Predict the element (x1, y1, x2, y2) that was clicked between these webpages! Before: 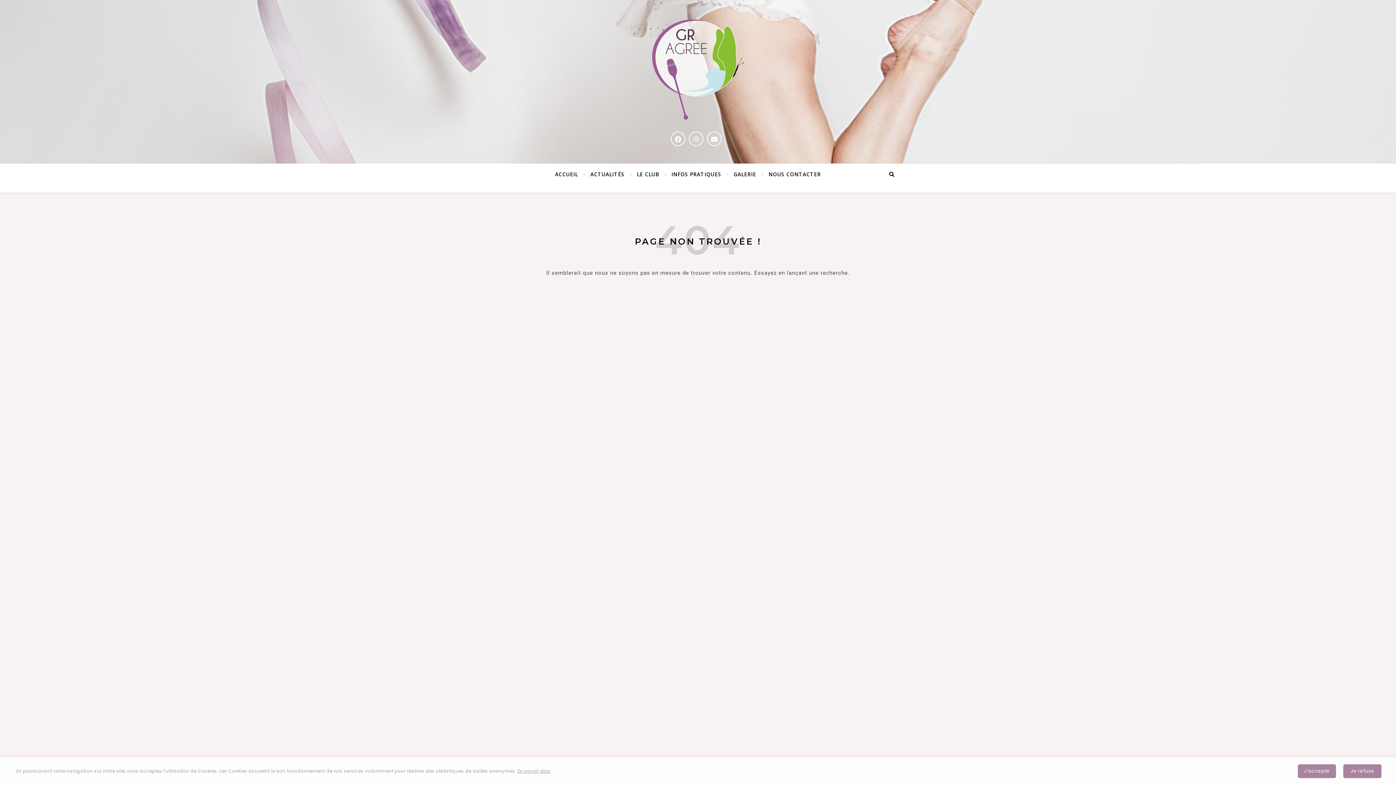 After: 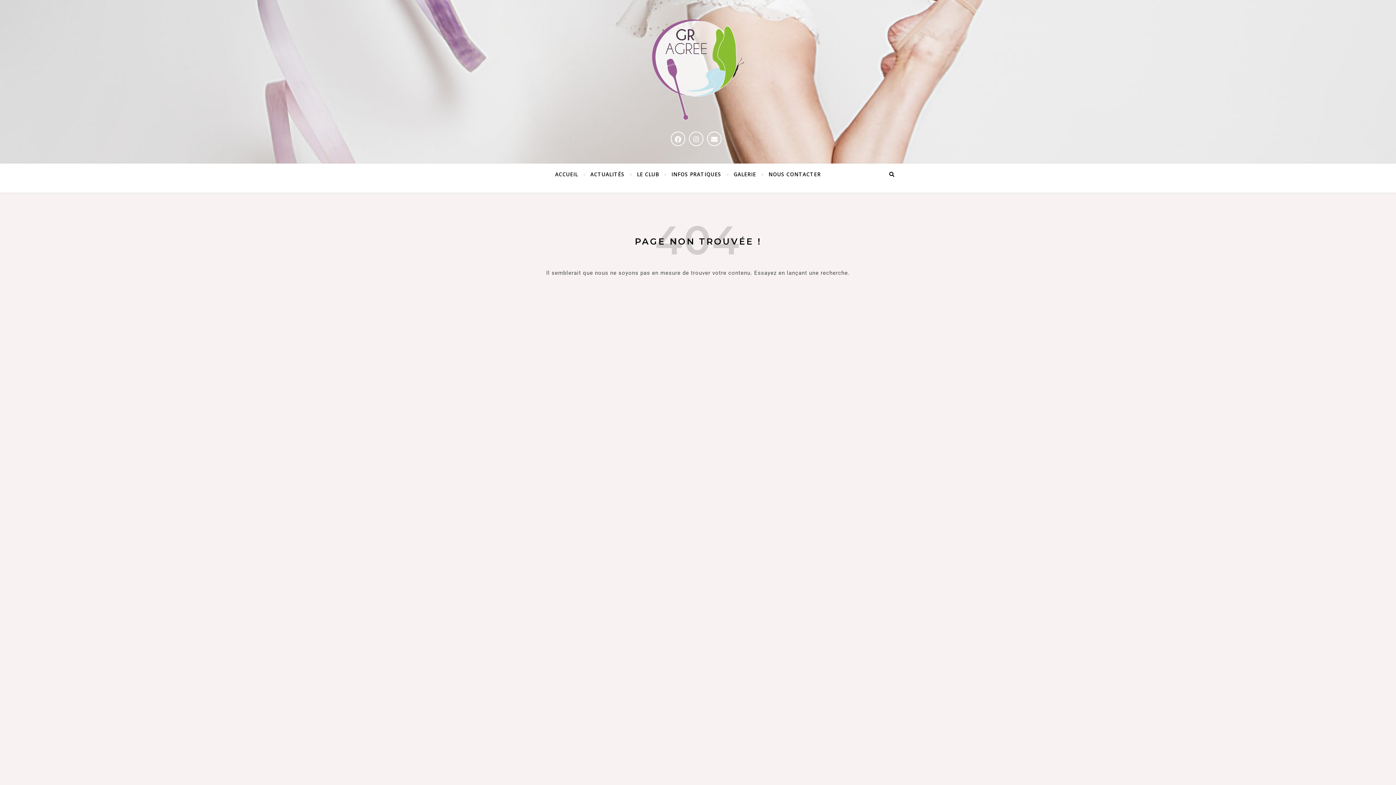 Action: label: Je refuse bbox: (1343, 764, 1381, 778)